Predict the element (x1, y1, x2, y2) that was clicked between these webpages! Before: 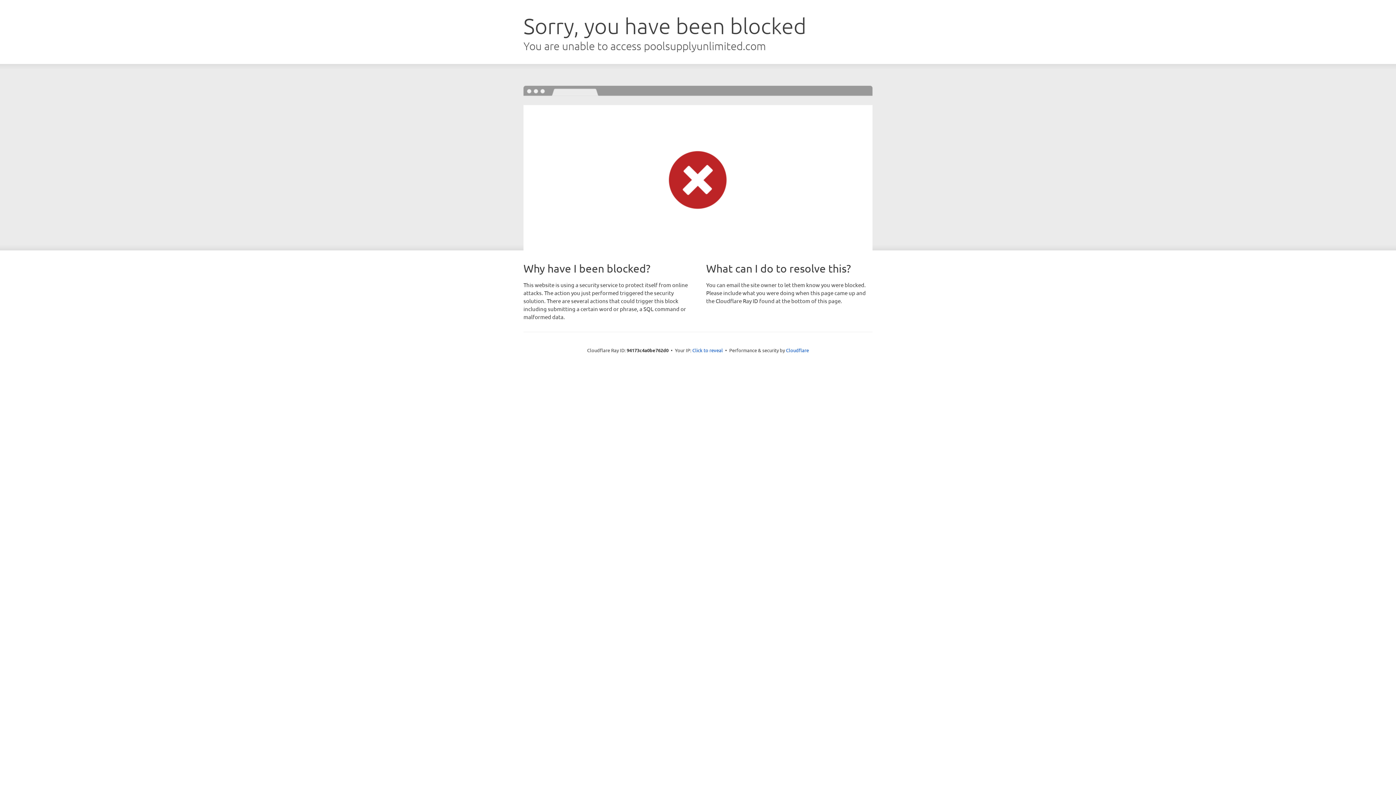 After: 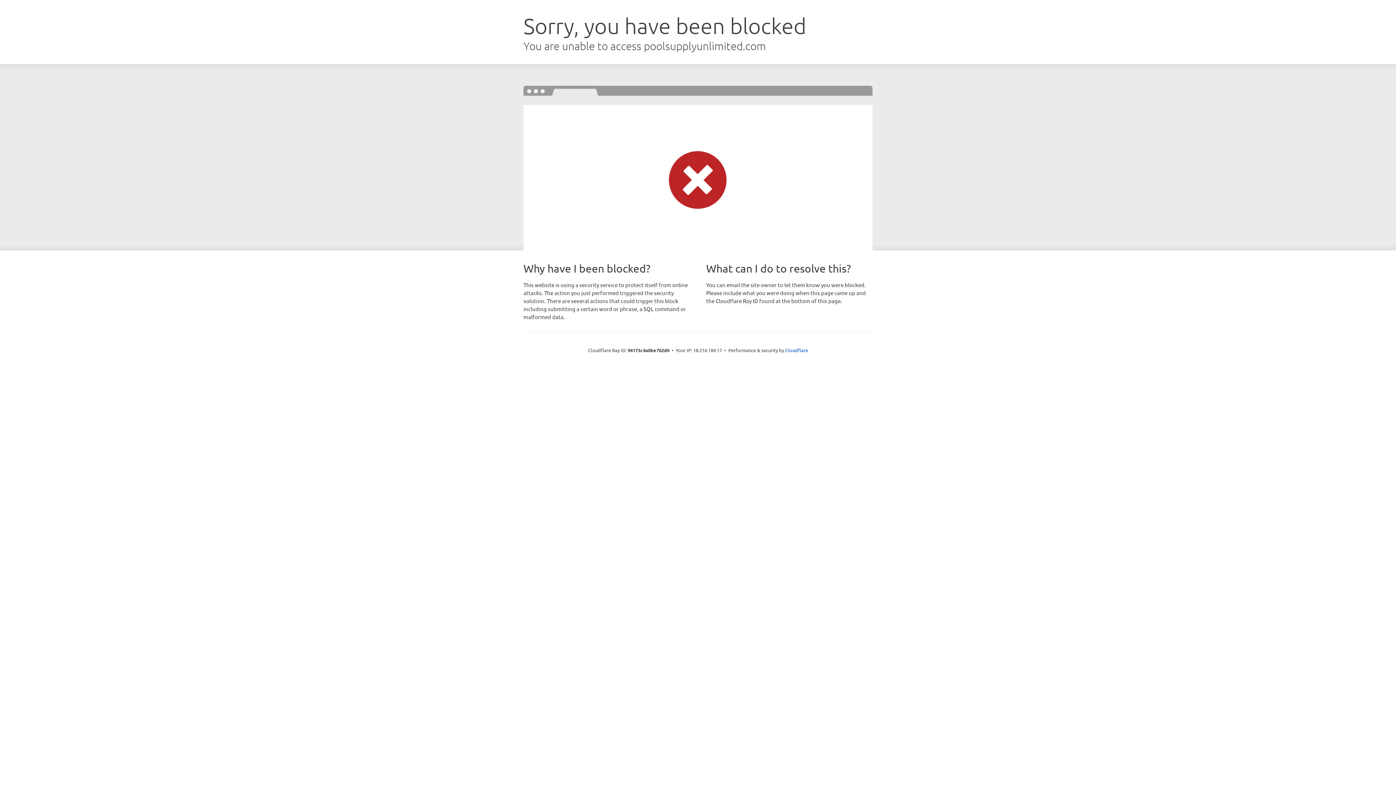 Action: label: Click to reveal bbox: (692, 346, 723, 353)